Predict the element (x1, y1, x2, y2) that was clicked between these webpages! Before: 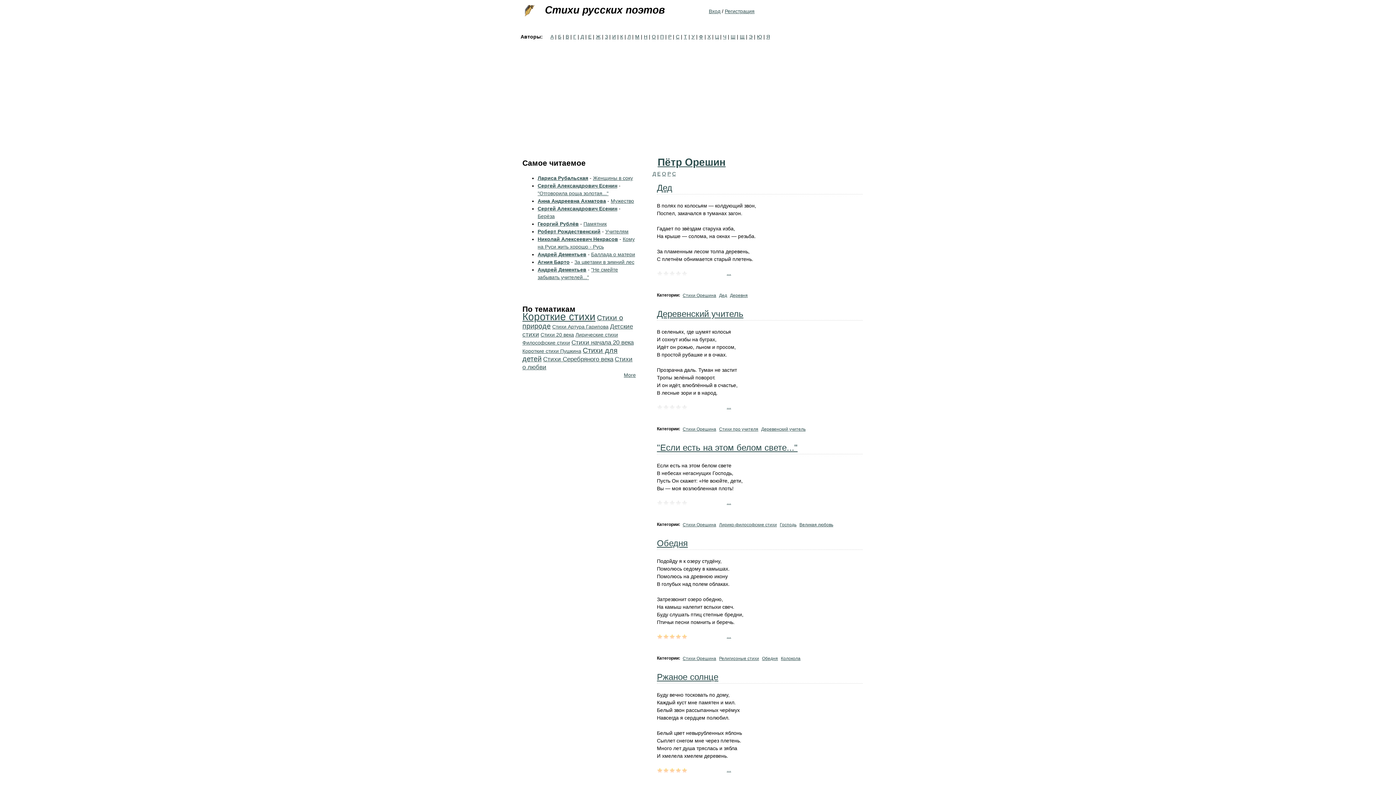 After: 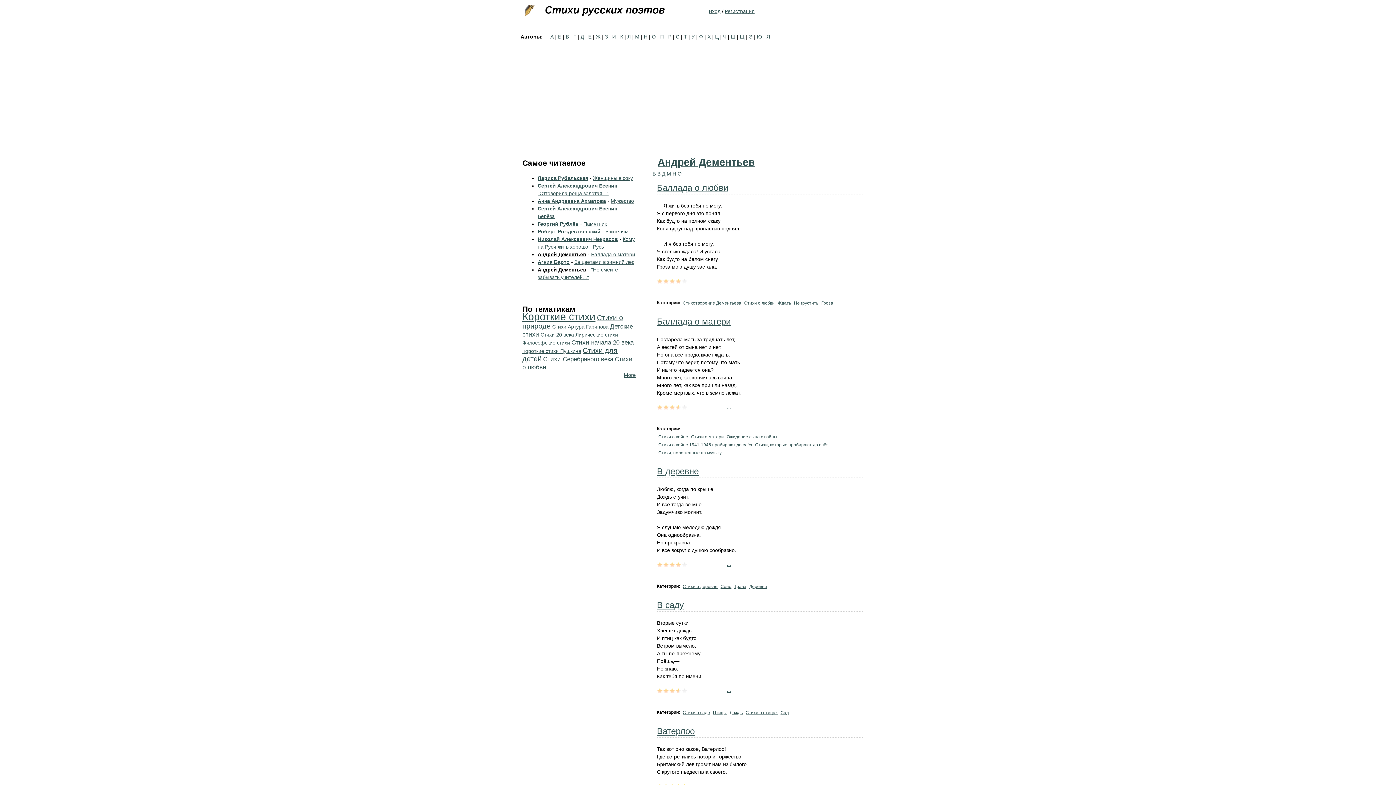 Action: label: Андрей Дементьев bbox: (537, 266, 586, 272)